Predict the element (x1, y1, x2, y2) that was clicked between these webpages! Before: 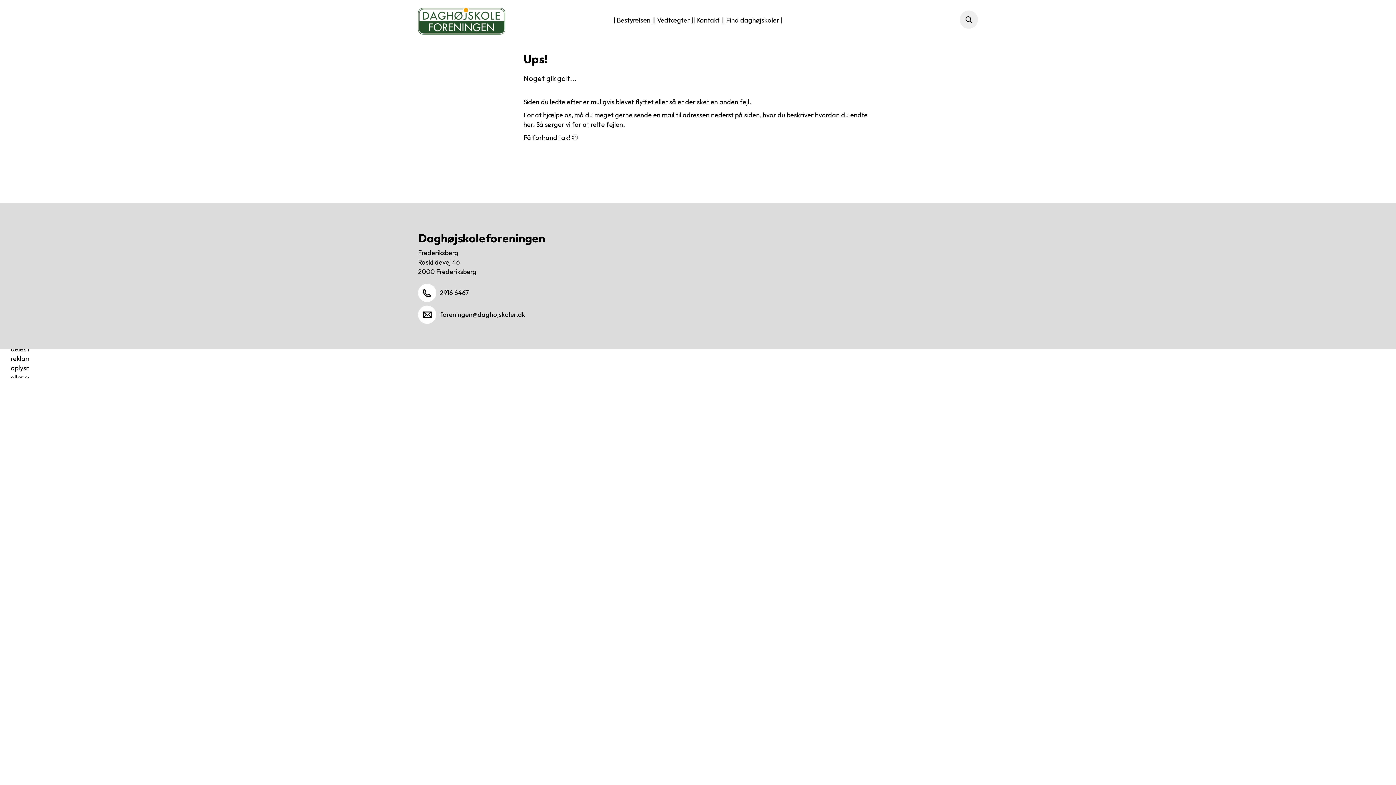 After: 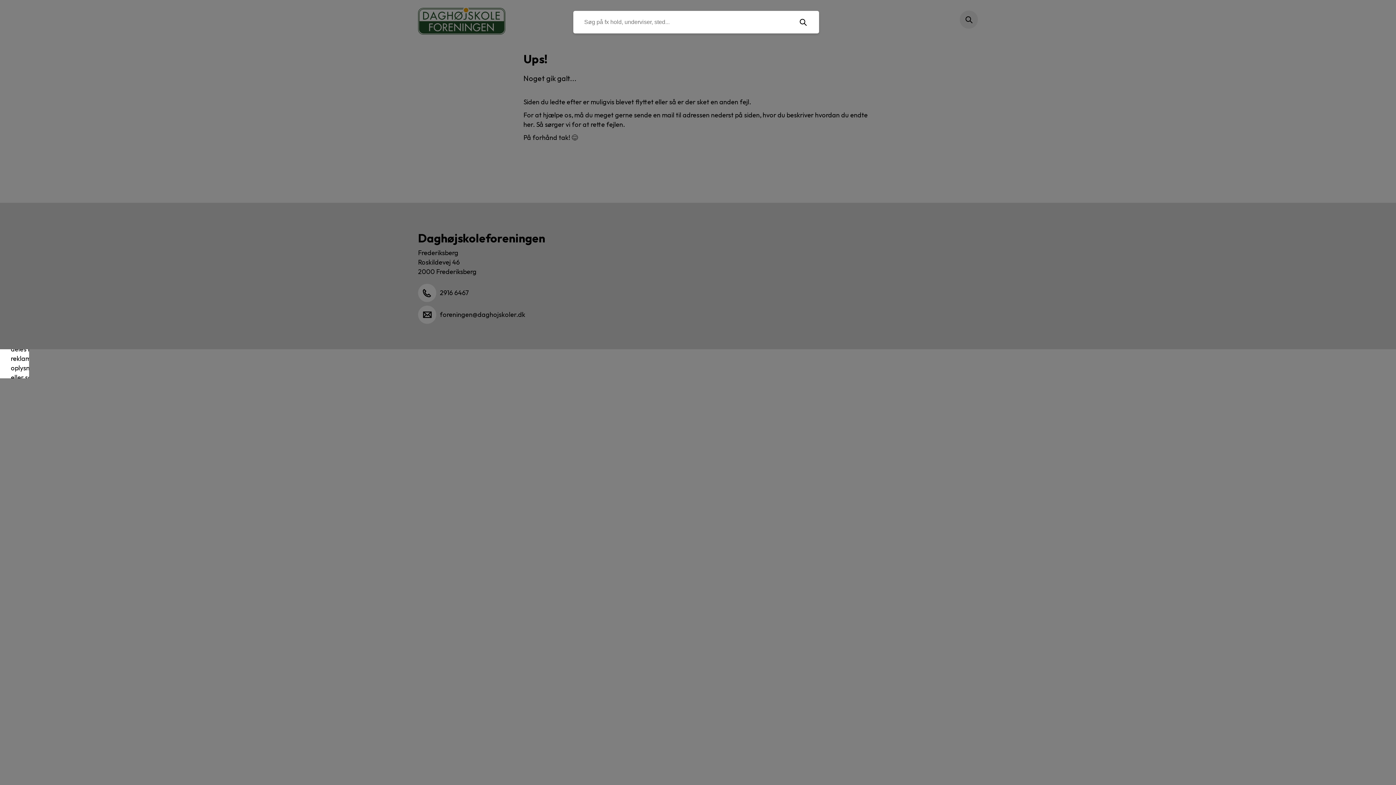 Action: label: søg bbox: (960, 10, 978, 28)